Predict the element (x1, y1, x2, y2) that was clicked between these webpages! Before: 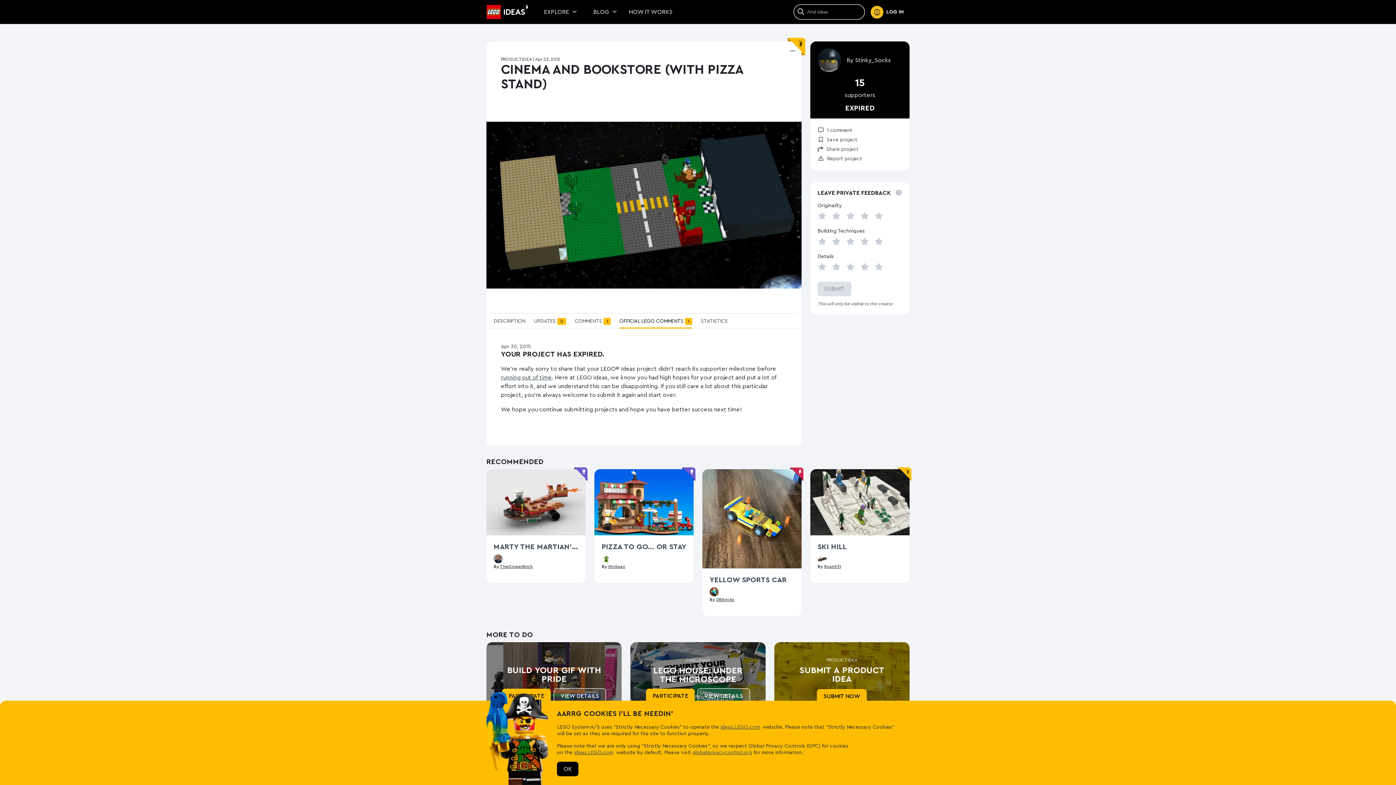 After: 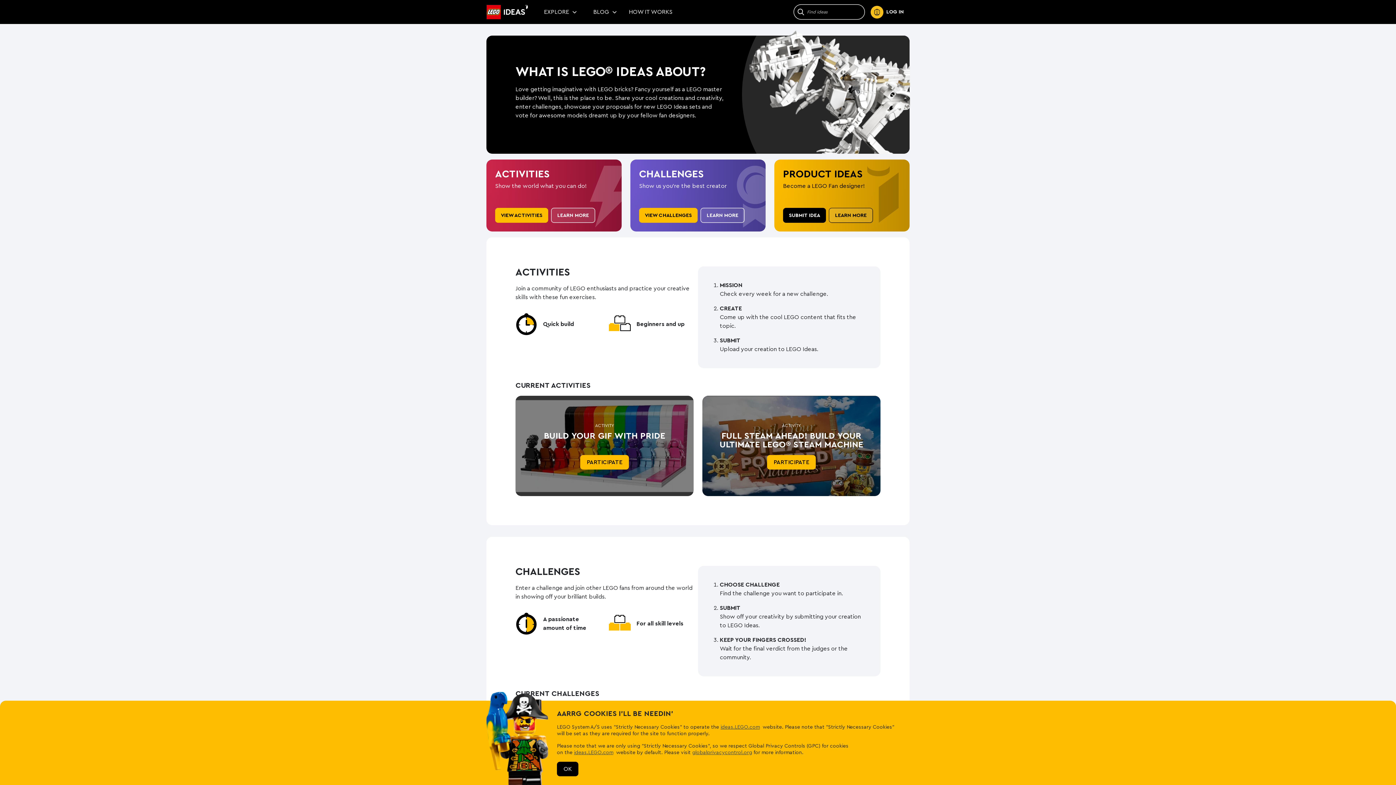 Action: label: HOW IT WORKS bbox: (623, 4, 678, 19)